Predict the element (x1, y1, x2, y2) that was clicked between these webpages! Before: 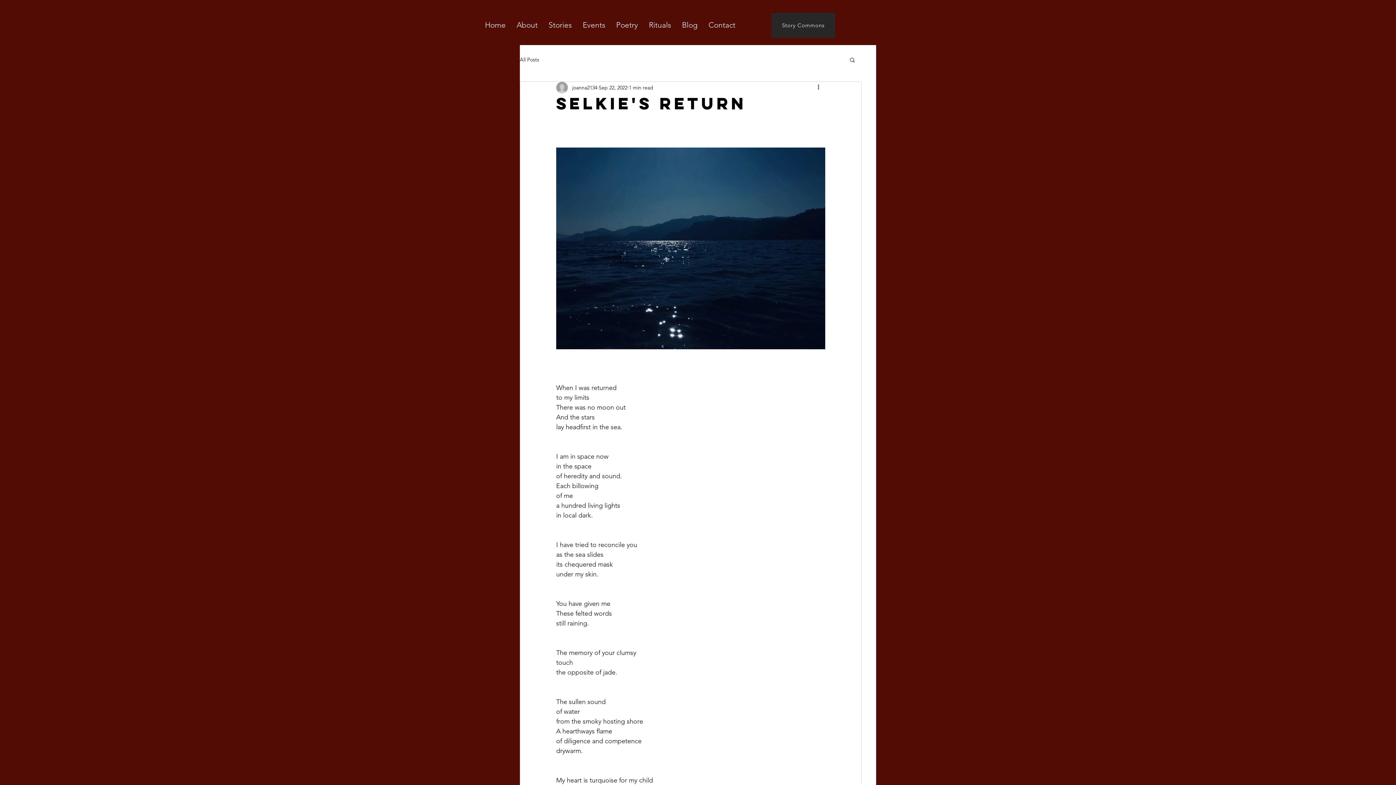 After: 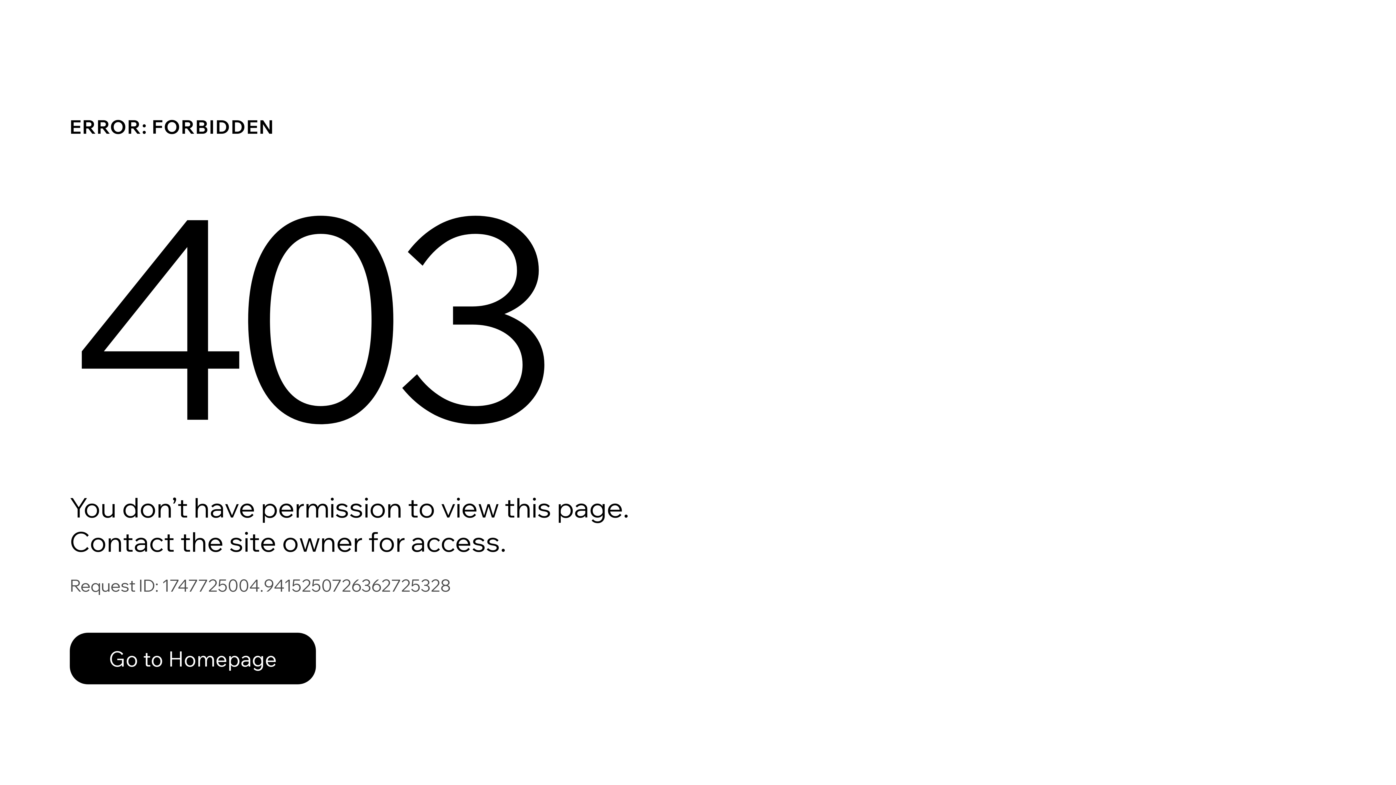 Action: label: joanna2134 bbox: (572, 83, 597, 91)